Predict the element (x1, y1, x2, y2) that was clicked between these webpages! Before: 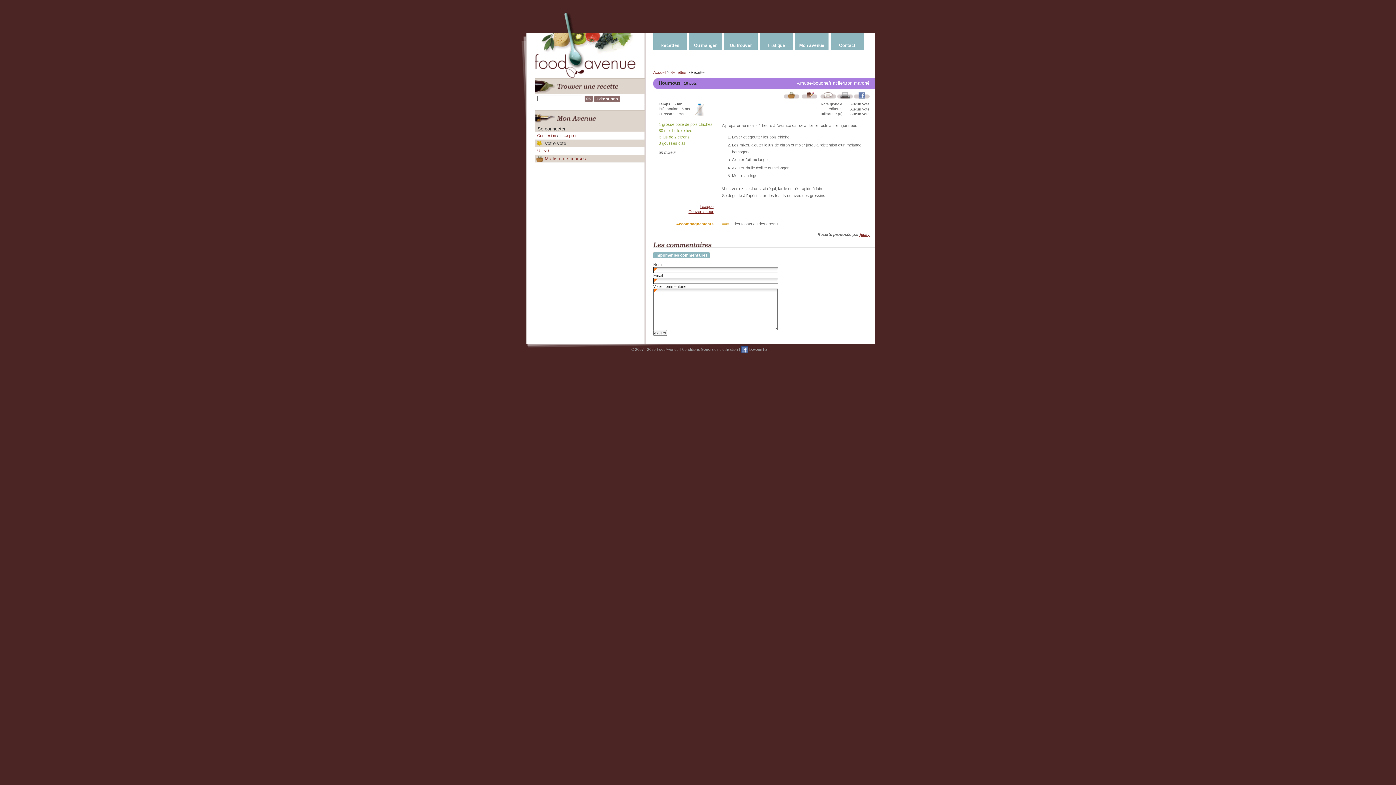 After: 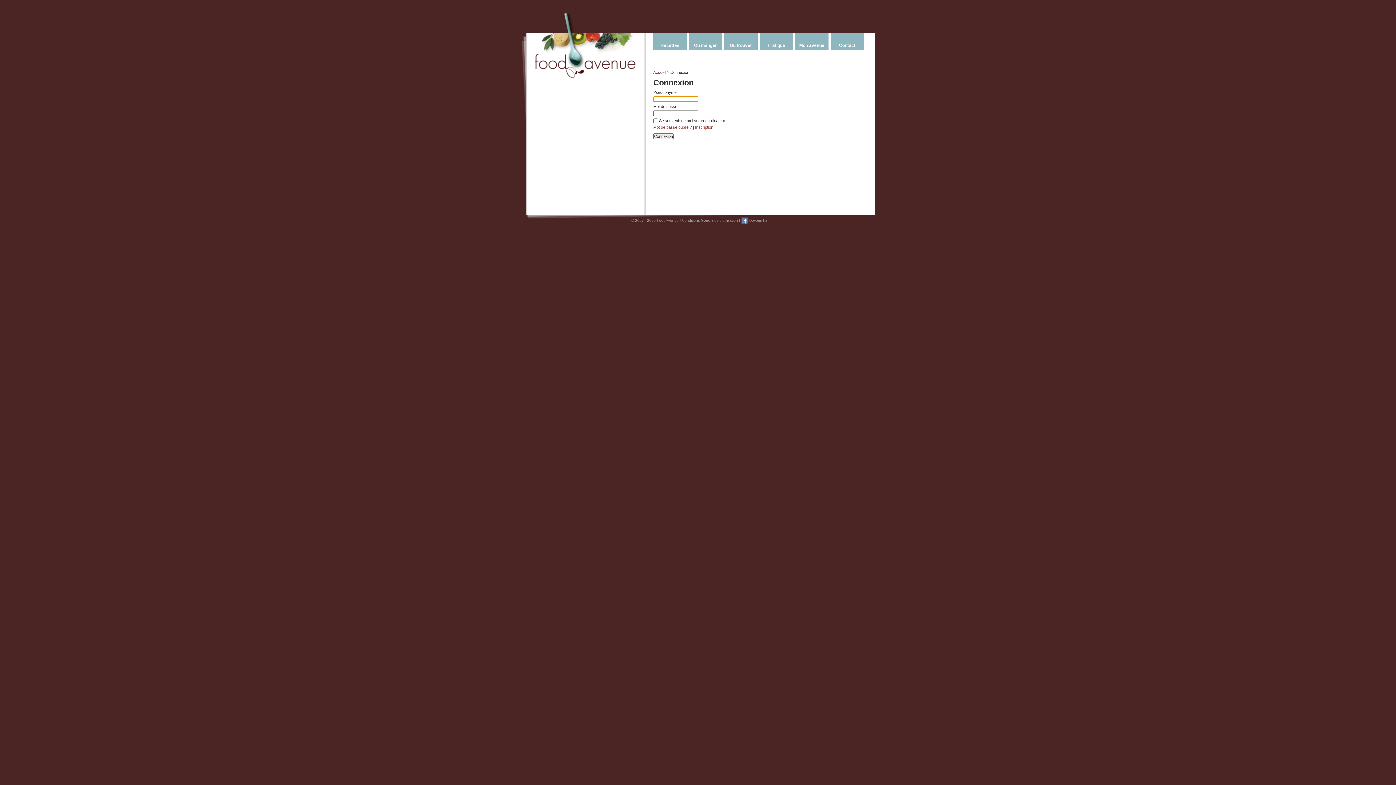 Action: label: Votez ! bbox: (537, 148, 549, 153)